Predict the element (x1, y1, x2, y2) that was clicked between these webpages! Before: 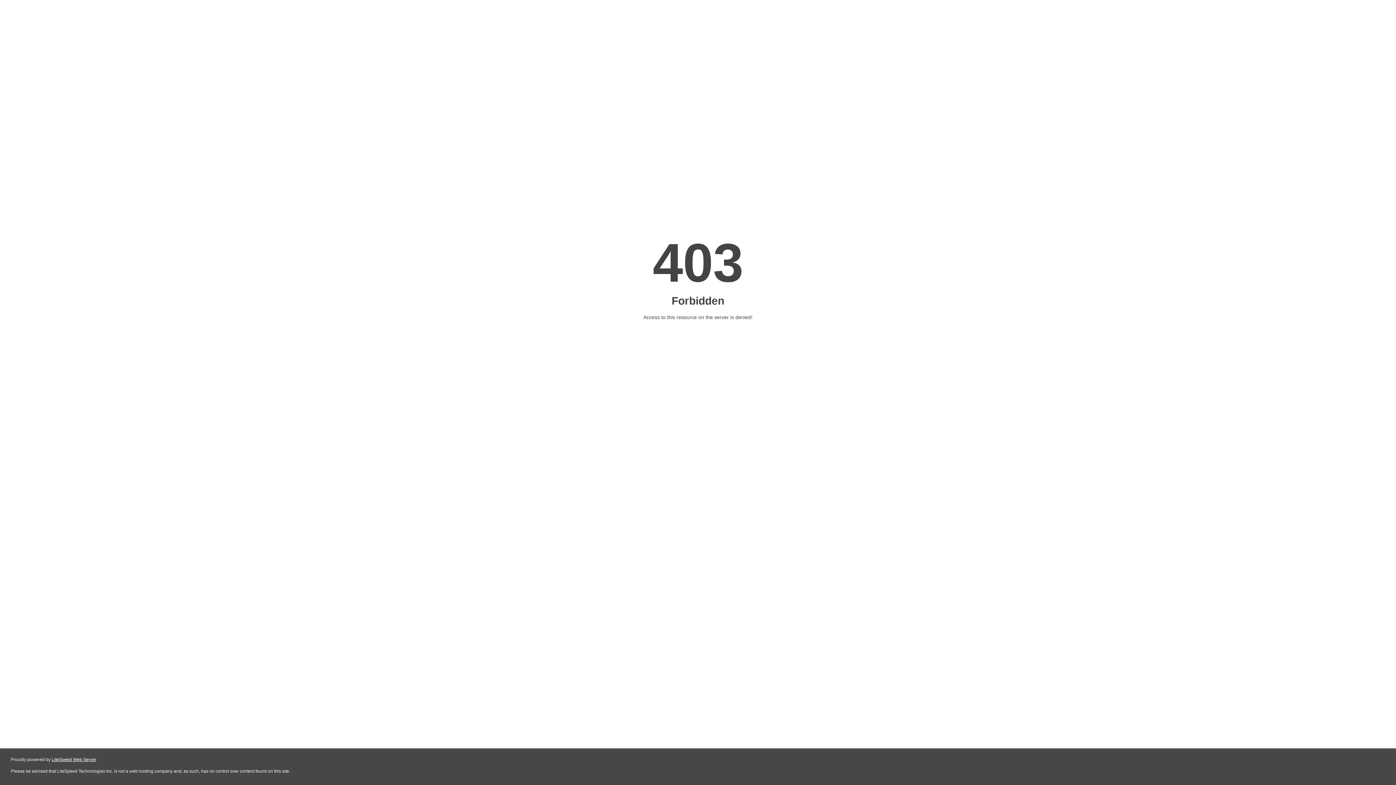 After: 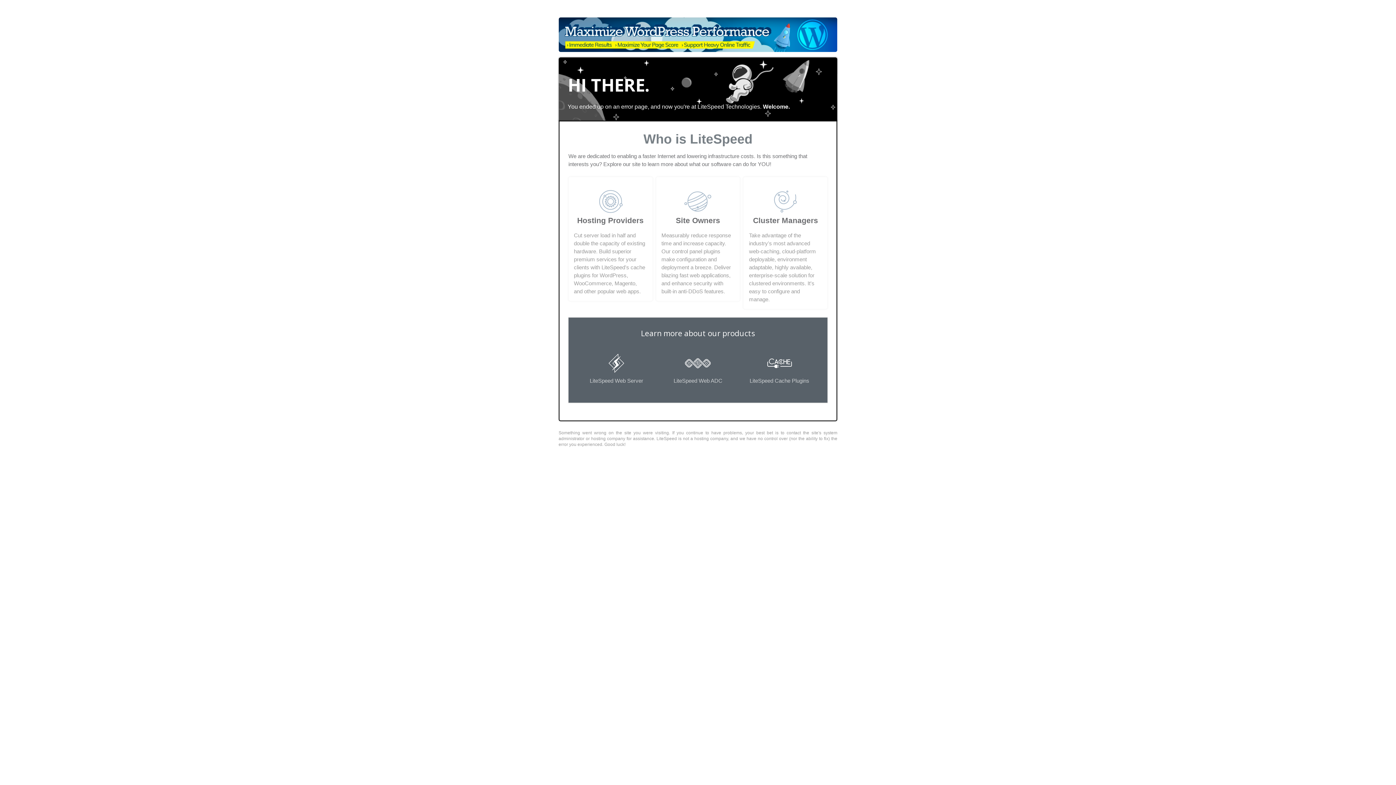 Action: bbox: (51, 757, 96, 762) label: LiteSpeed Web Server